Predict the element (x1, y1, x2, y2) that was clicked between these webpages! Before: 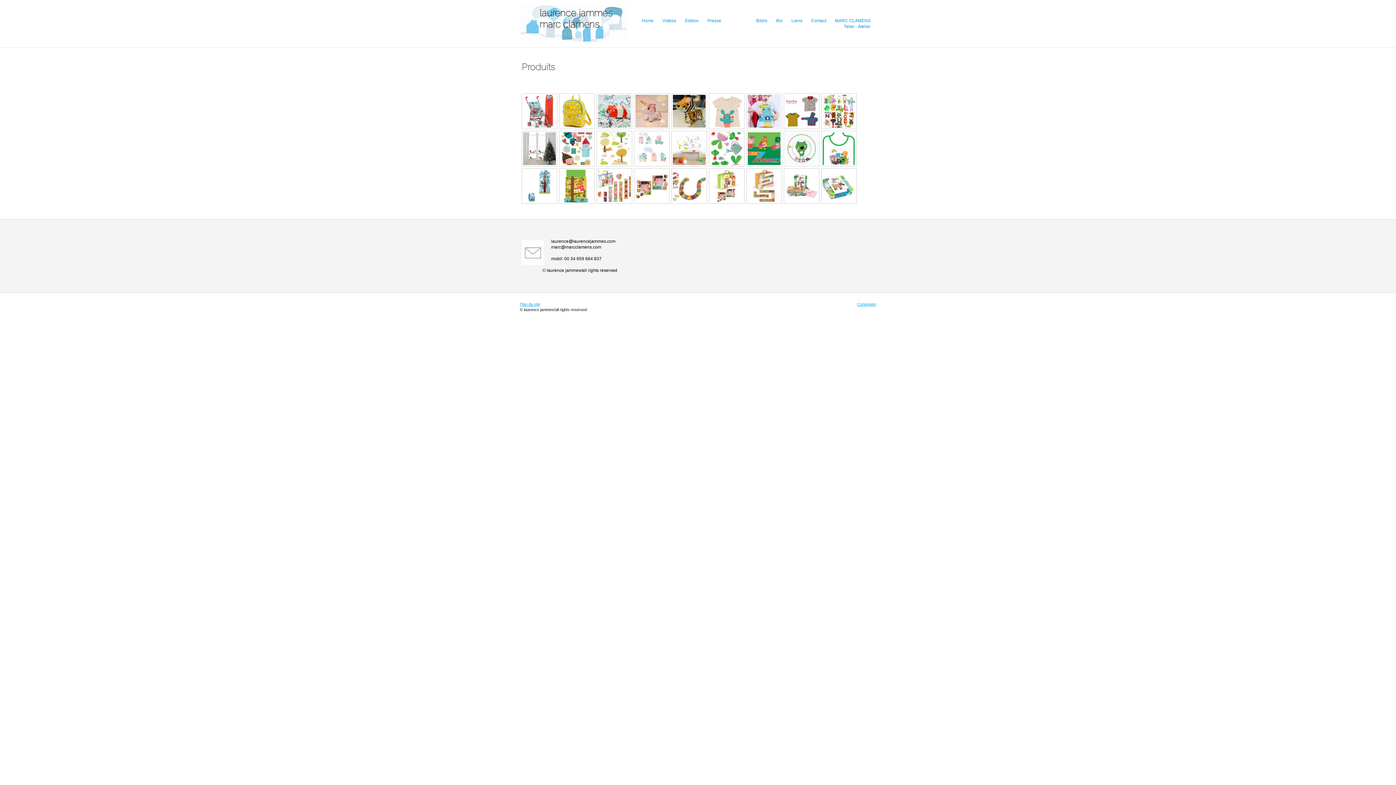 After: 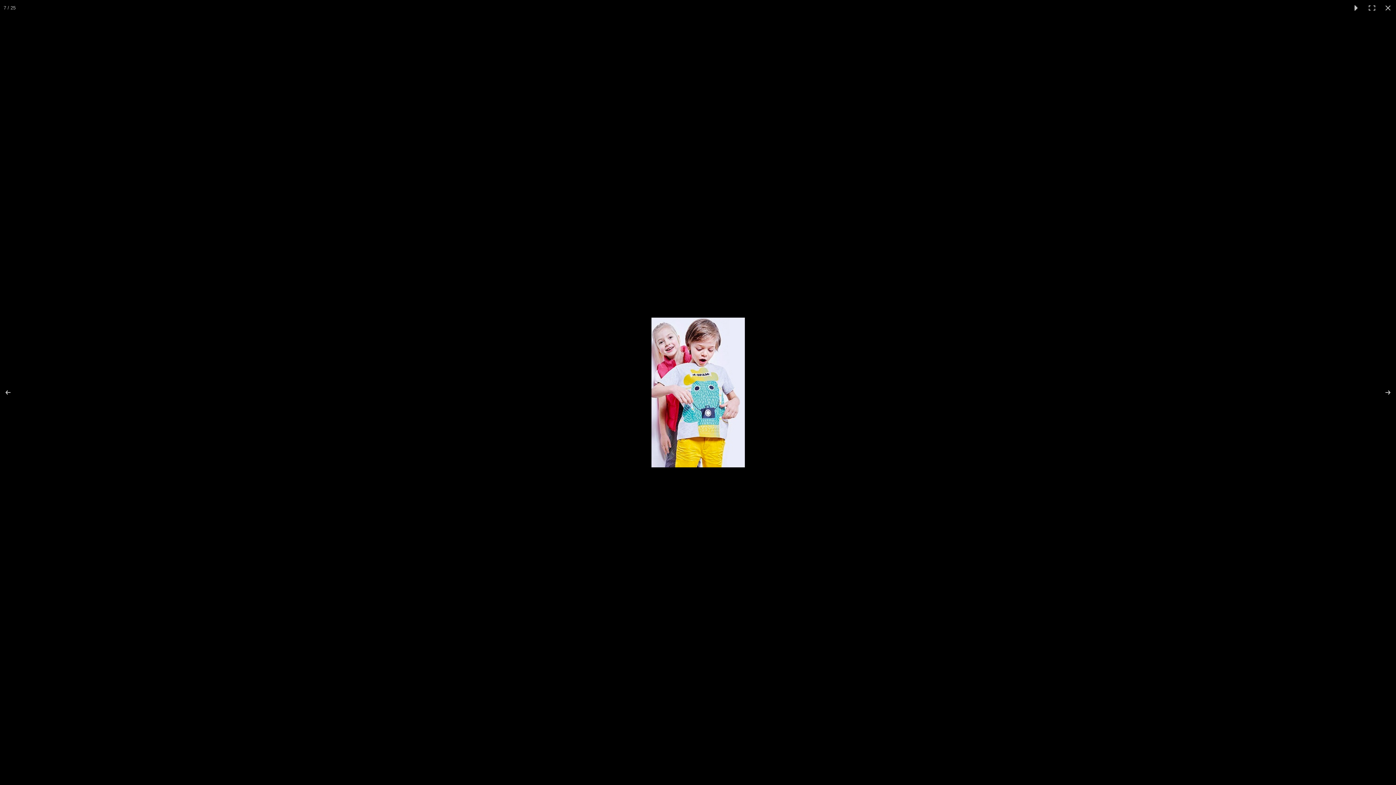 Action: bbox: (746, 93, 782, 129)